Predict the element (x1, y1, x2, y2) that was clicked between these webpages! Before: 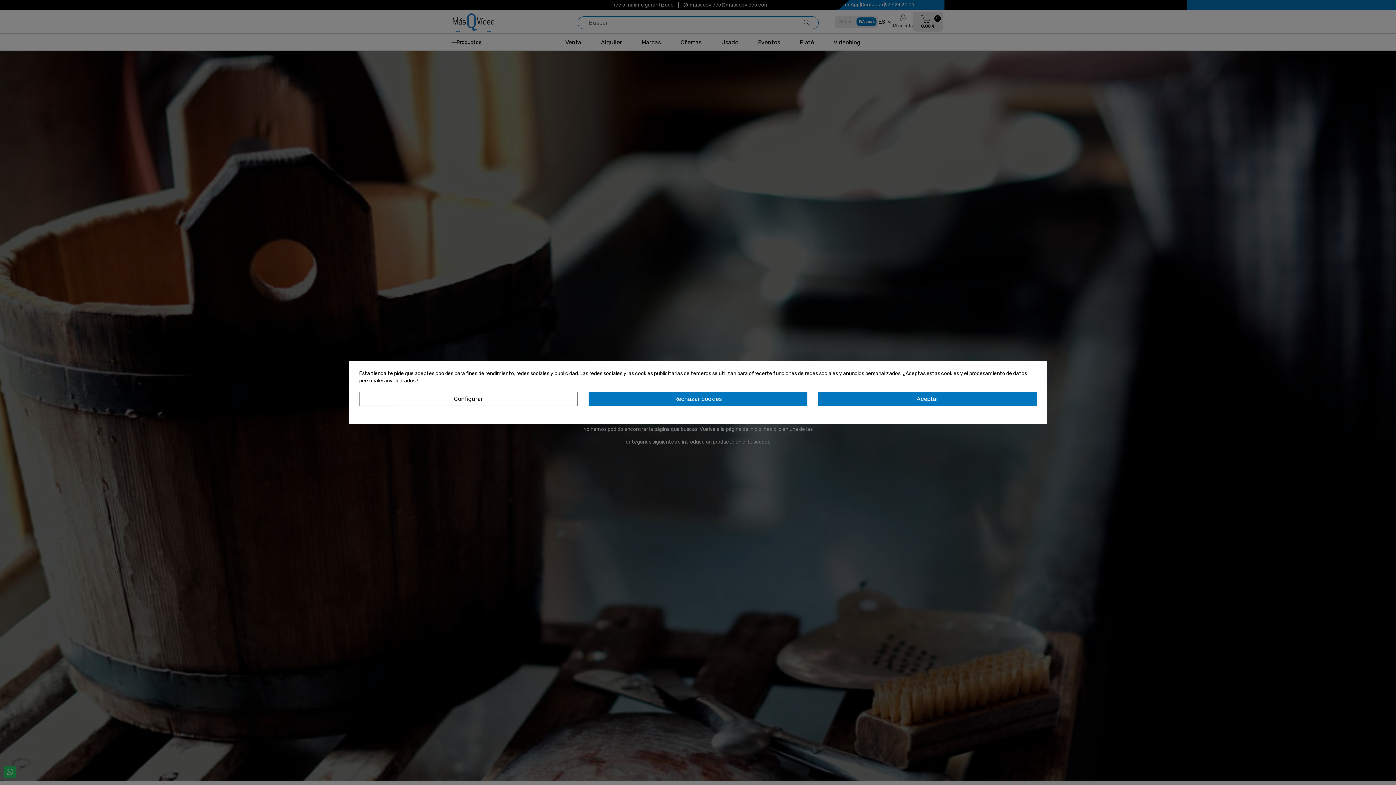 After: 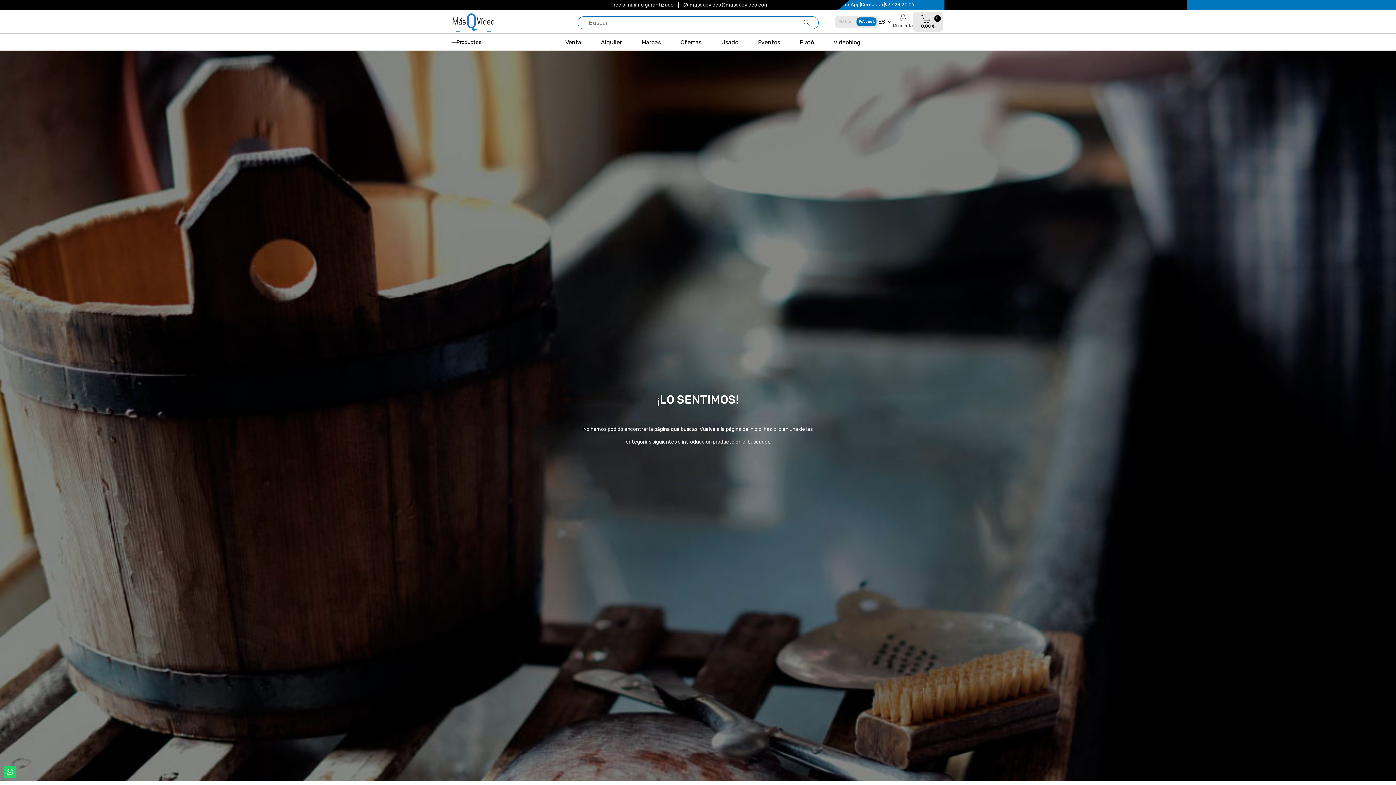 Action: bbox: (588, 392, 807, 406) label: Rechazar cookies